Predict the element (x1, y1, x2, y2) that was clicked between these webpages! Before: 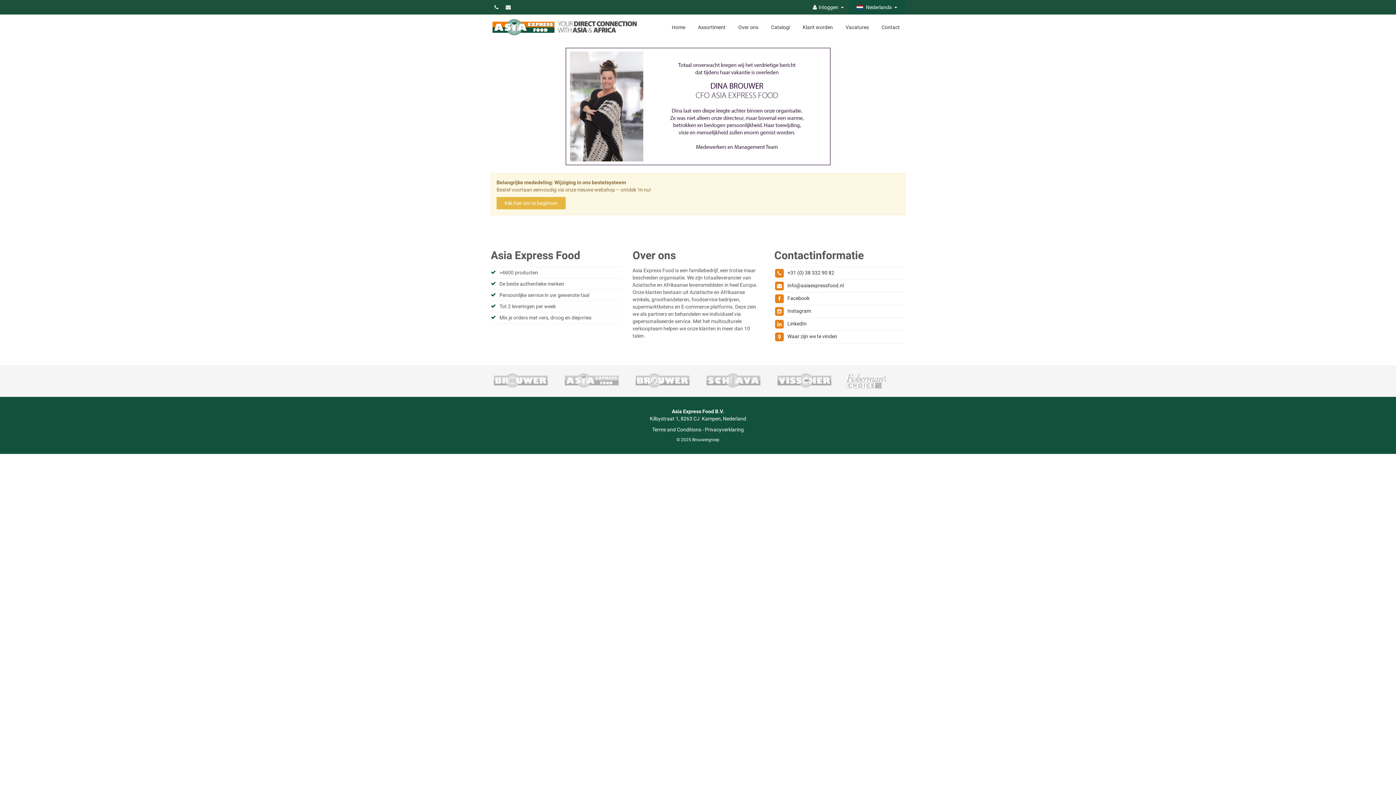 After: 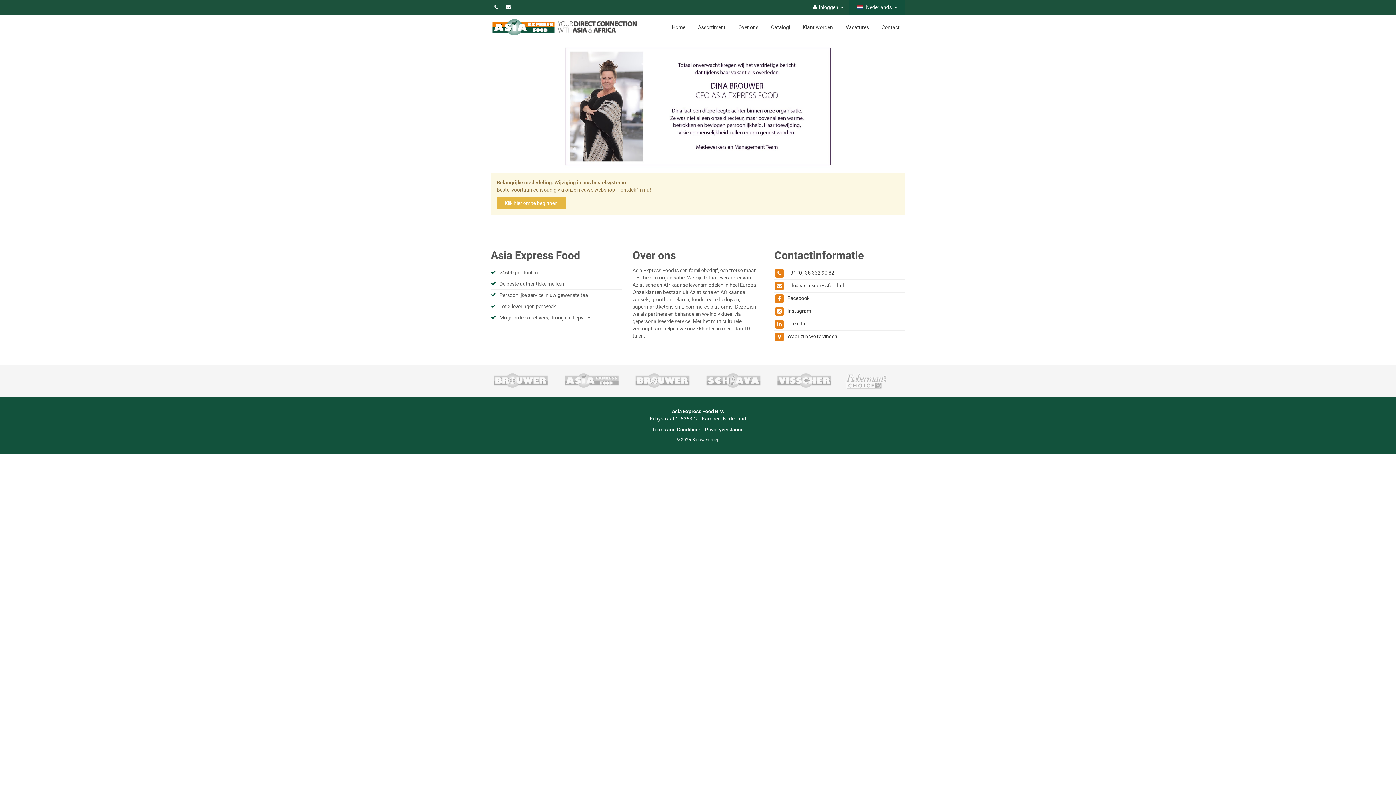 Action: bbox: (666, 20, 690, 34) label: Home